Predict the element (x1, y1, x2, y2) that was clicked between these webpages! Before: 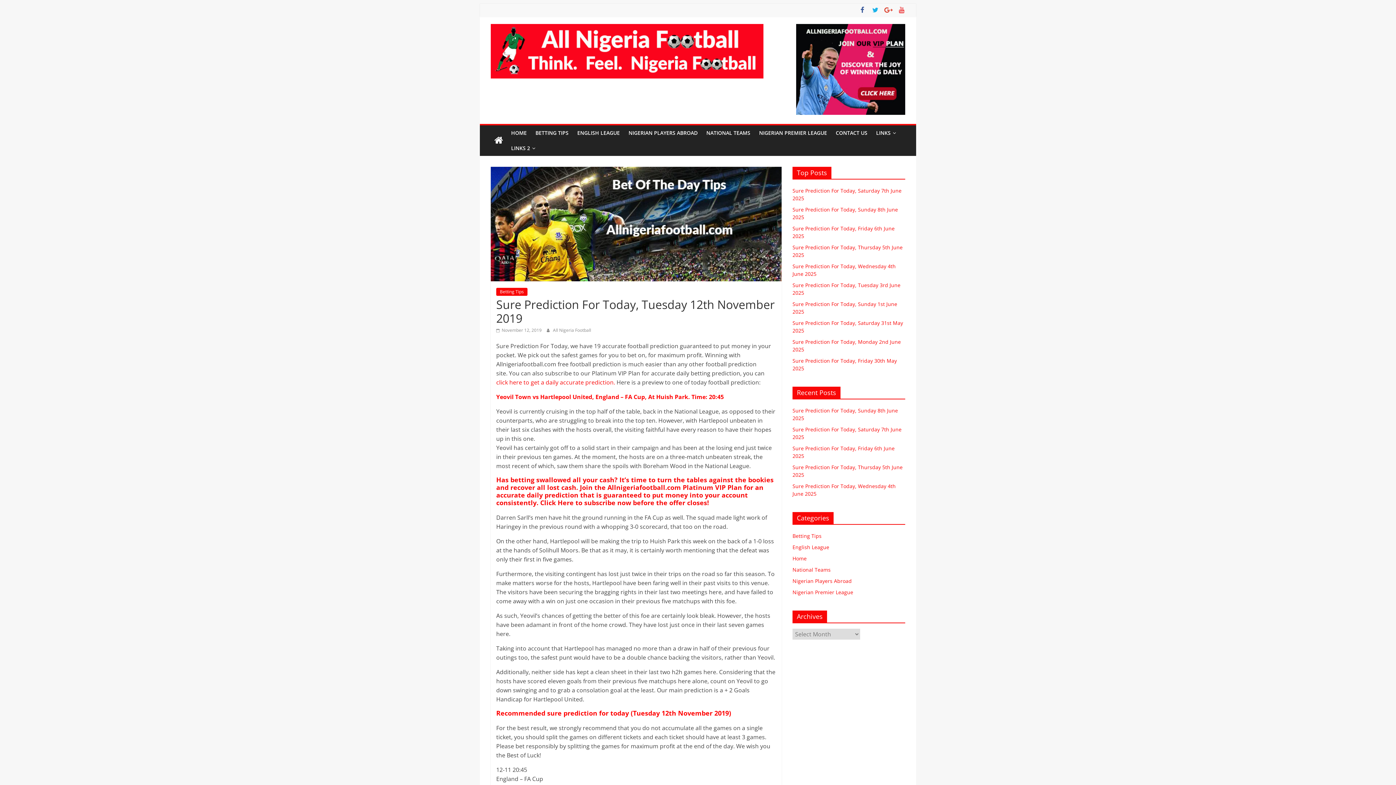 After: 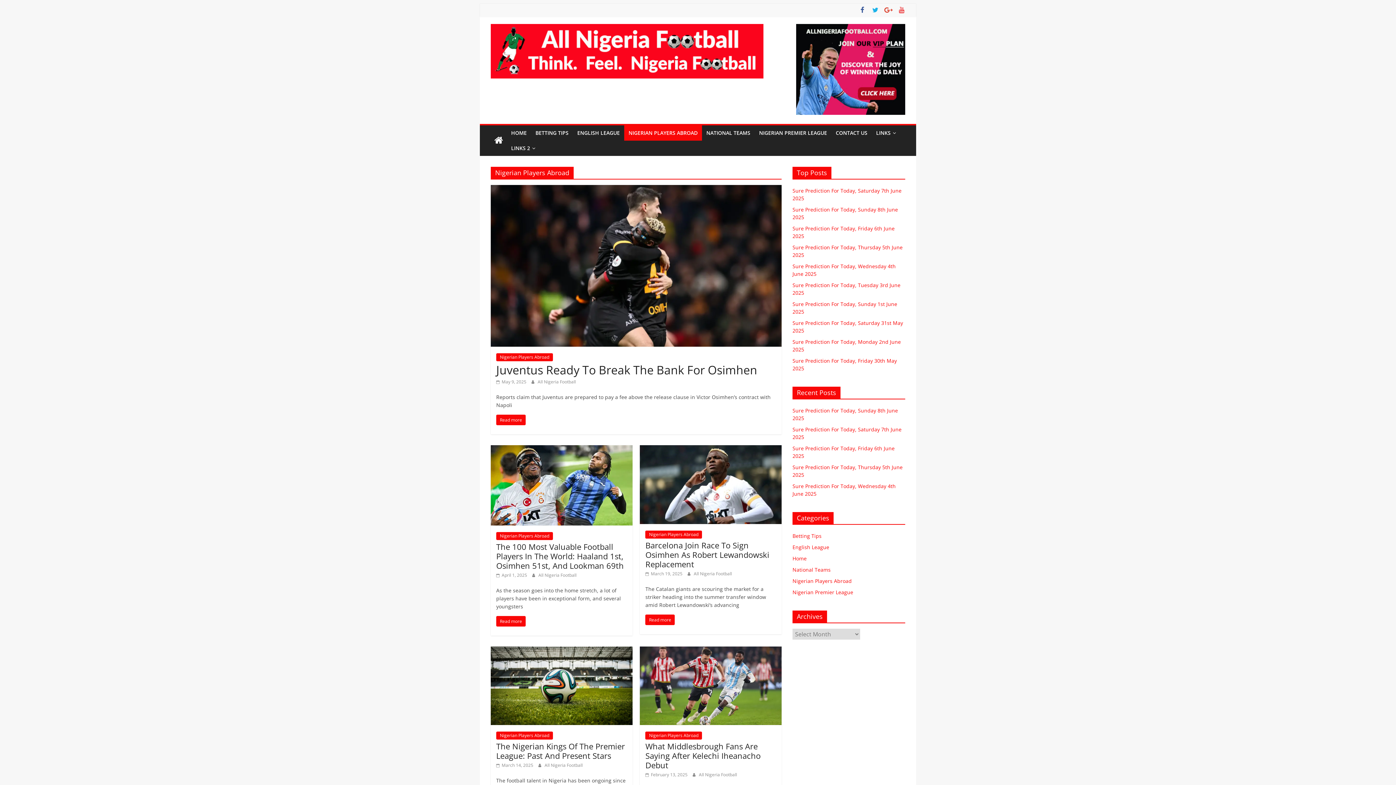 Action: bbox: (792, 577, 852, 584) label: Nigerian Players Abroad